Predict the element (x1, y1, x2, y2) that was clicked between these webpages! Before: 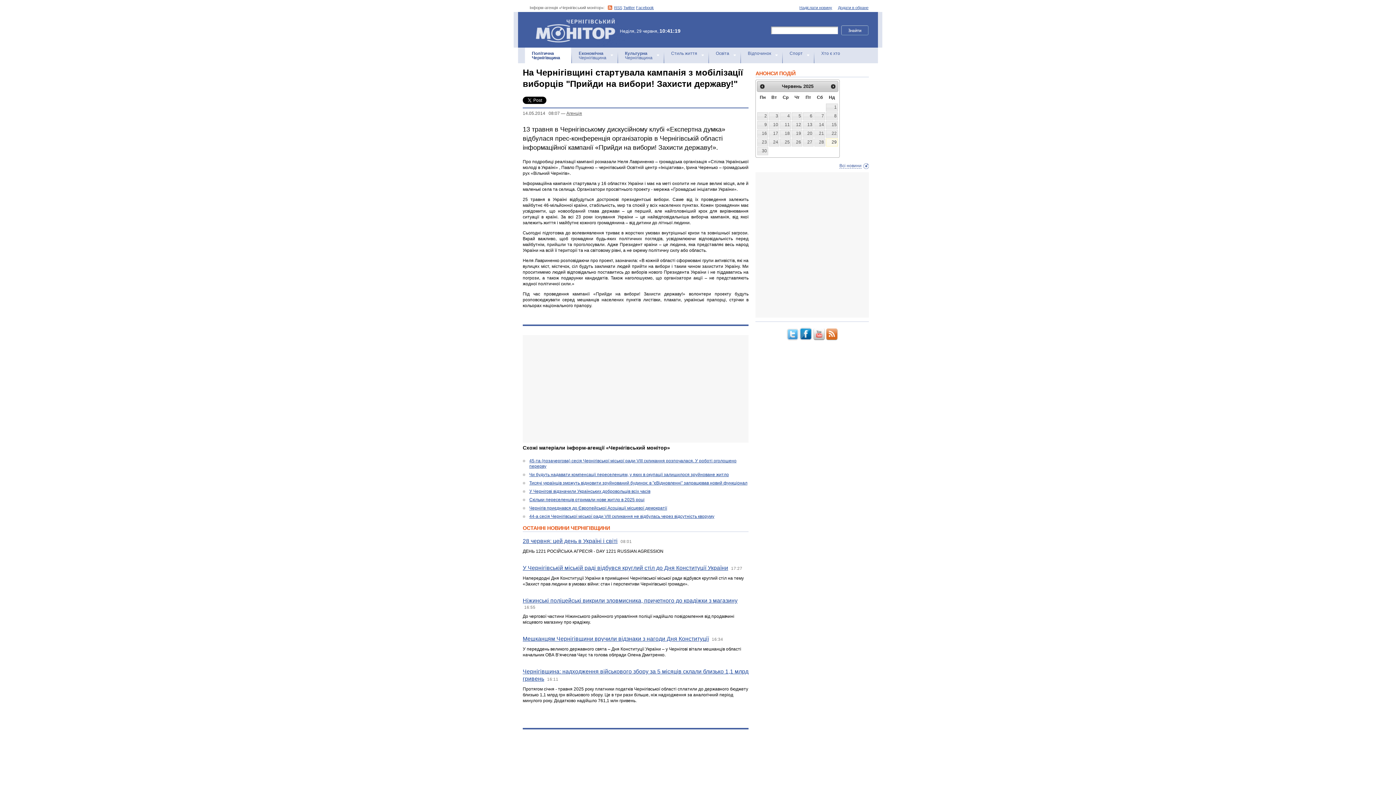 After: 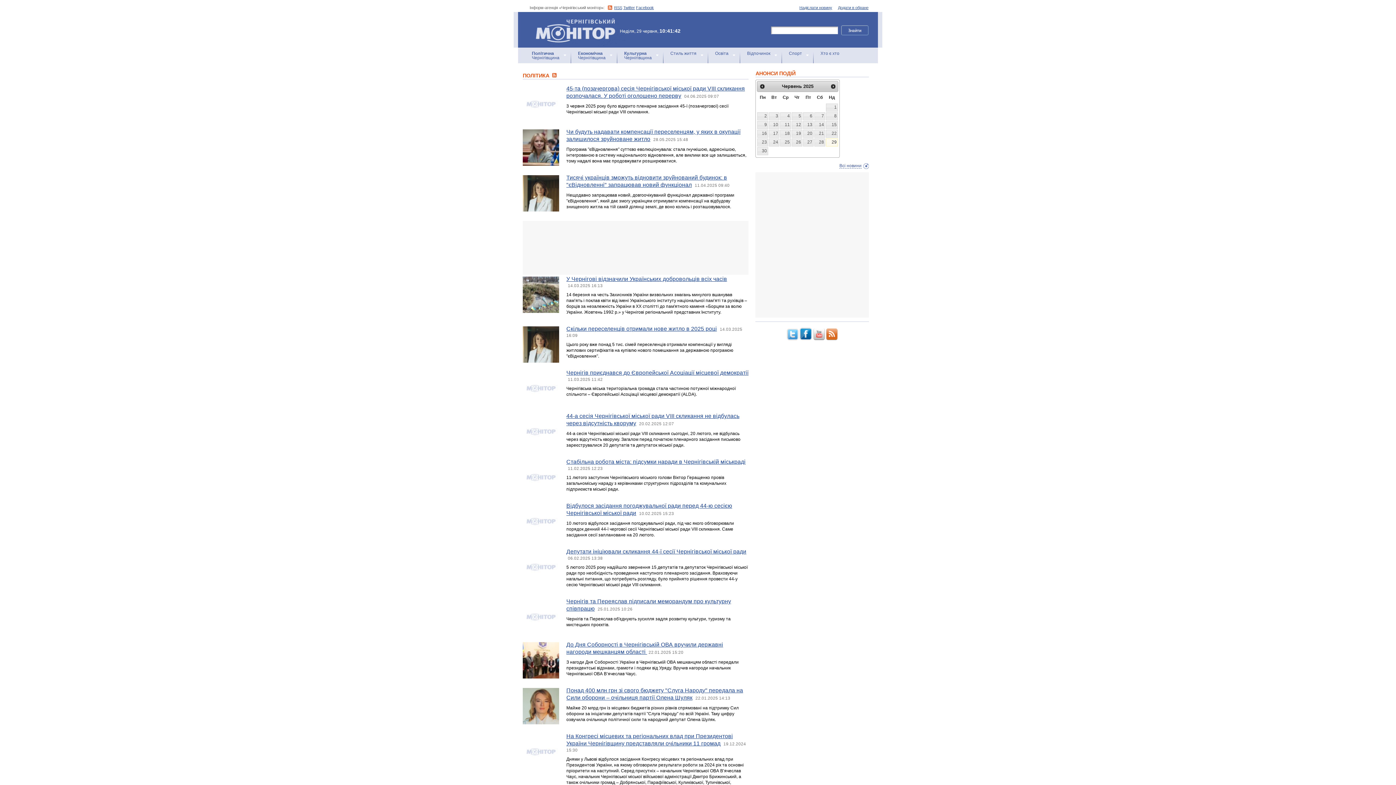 Action: label: Політична
Чернігівщина bbox: (525, 47, 571, 63)